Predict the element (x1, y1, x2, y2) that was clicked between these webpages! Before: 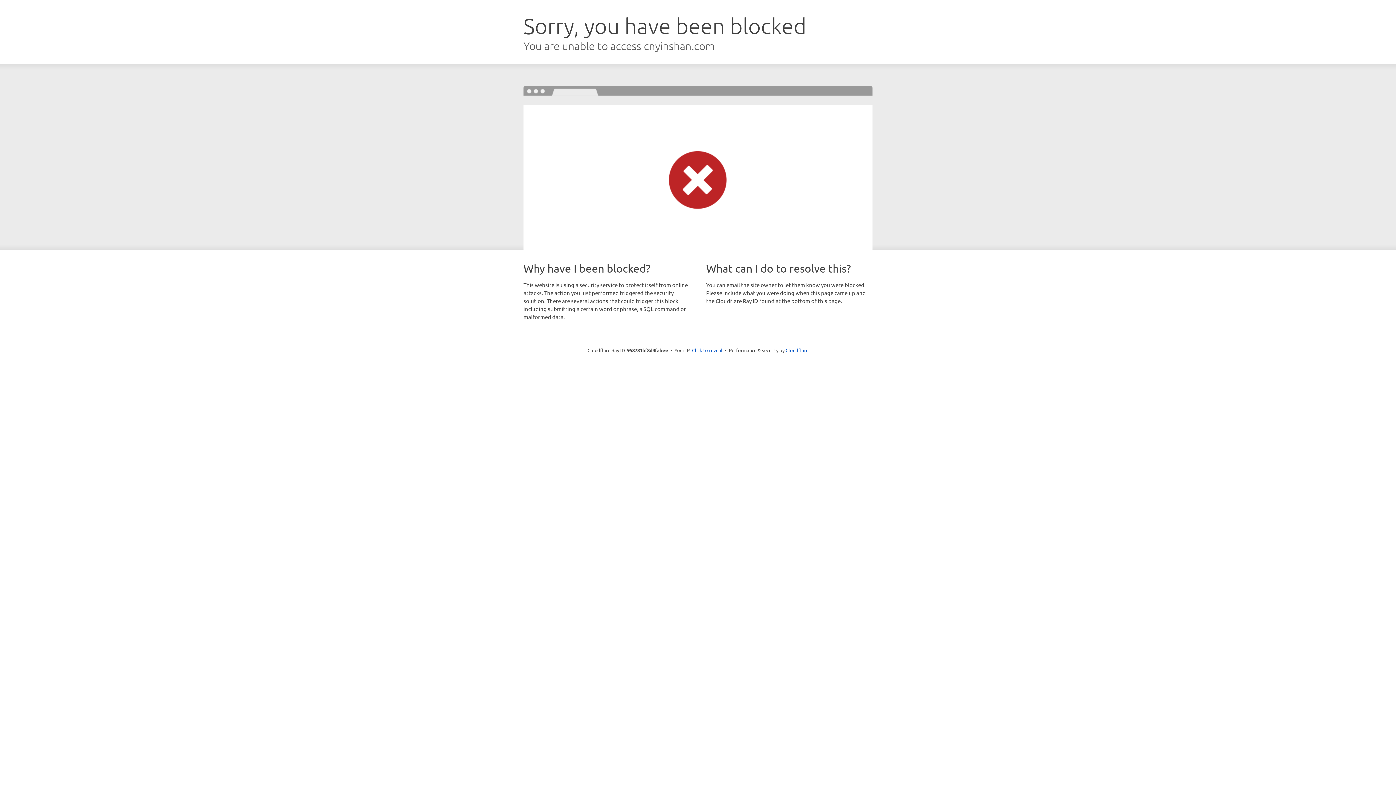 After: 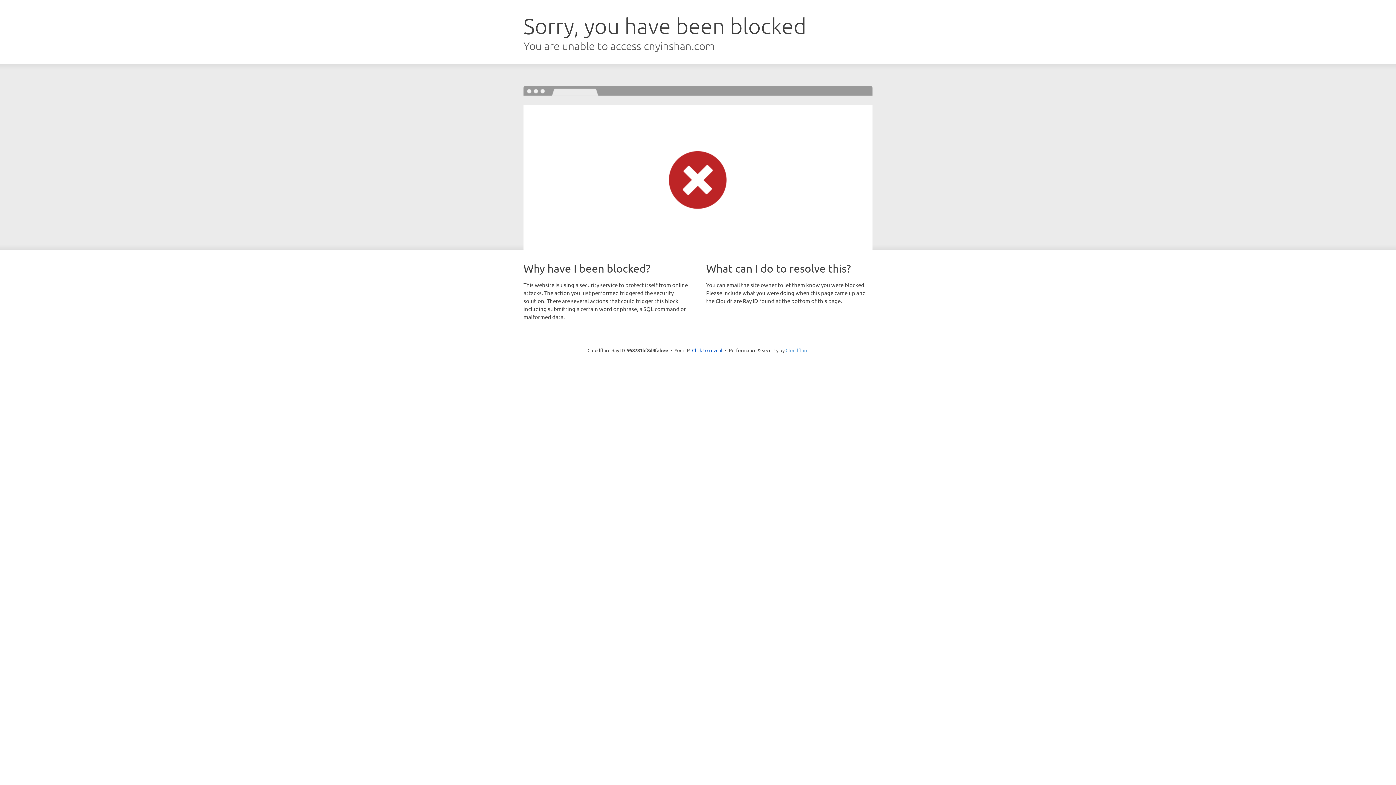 Action: label: Cloudflare bbox: (785, 347, 808, 353)